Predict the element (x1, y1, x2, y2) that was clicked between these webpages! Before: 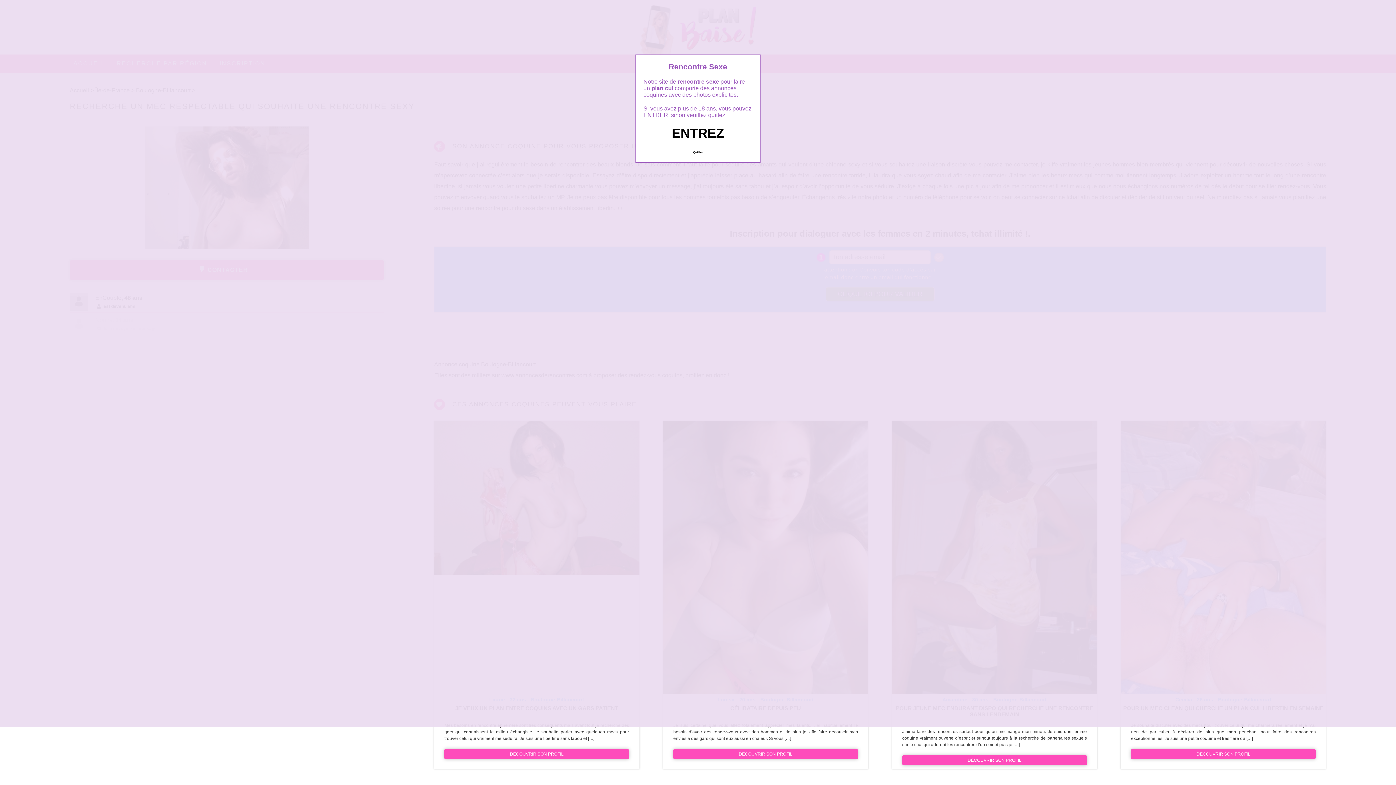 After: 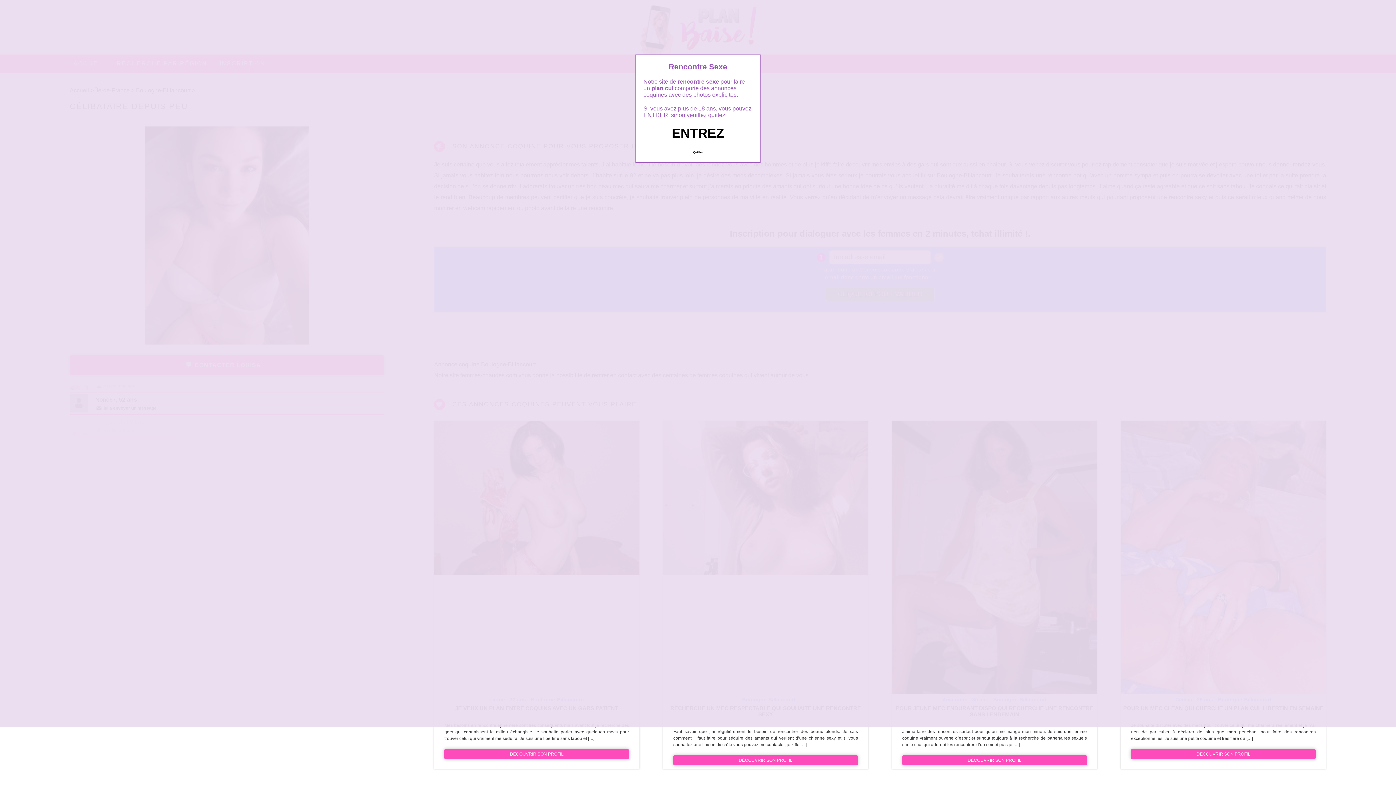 Action: label: DÉCOUVRIR SON PROFIL bbox: (673, 749, 858, 759)